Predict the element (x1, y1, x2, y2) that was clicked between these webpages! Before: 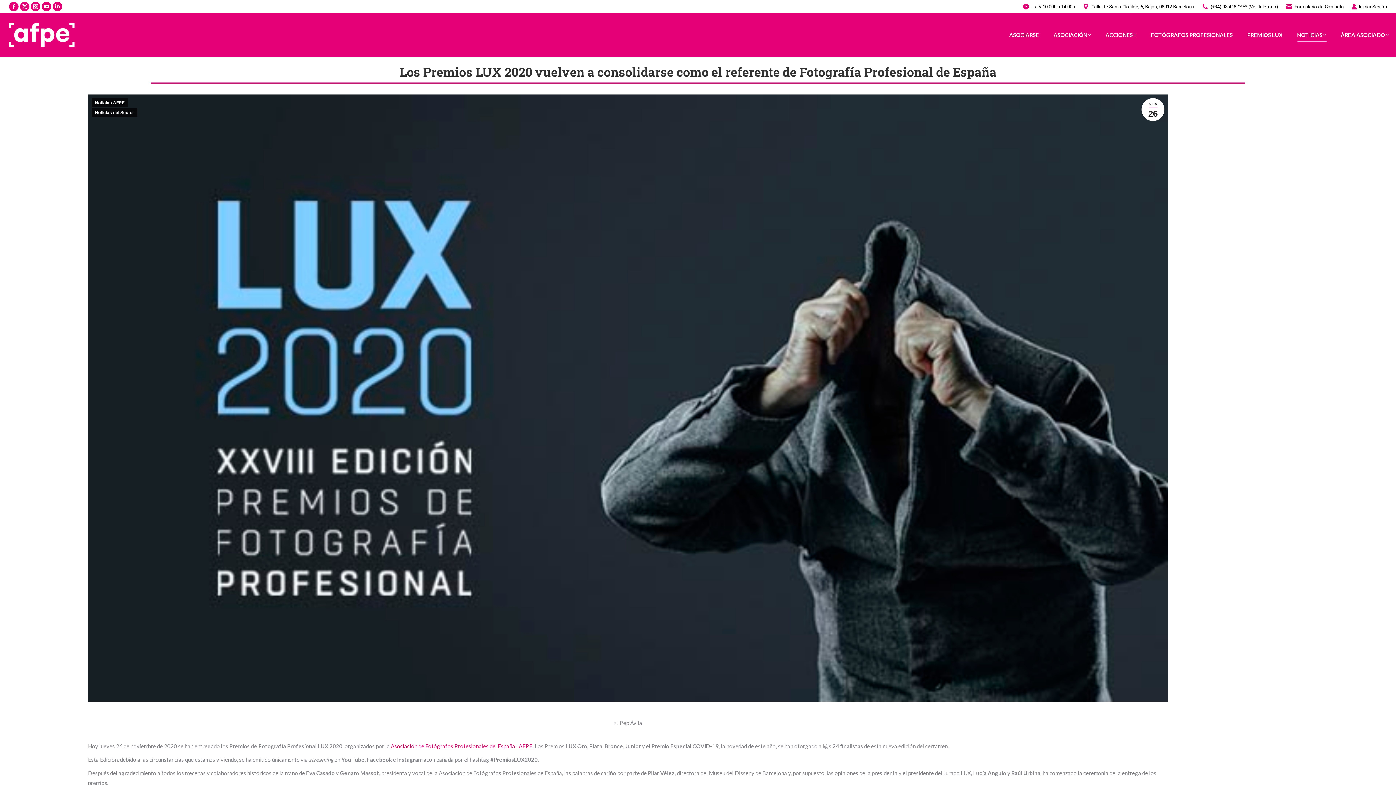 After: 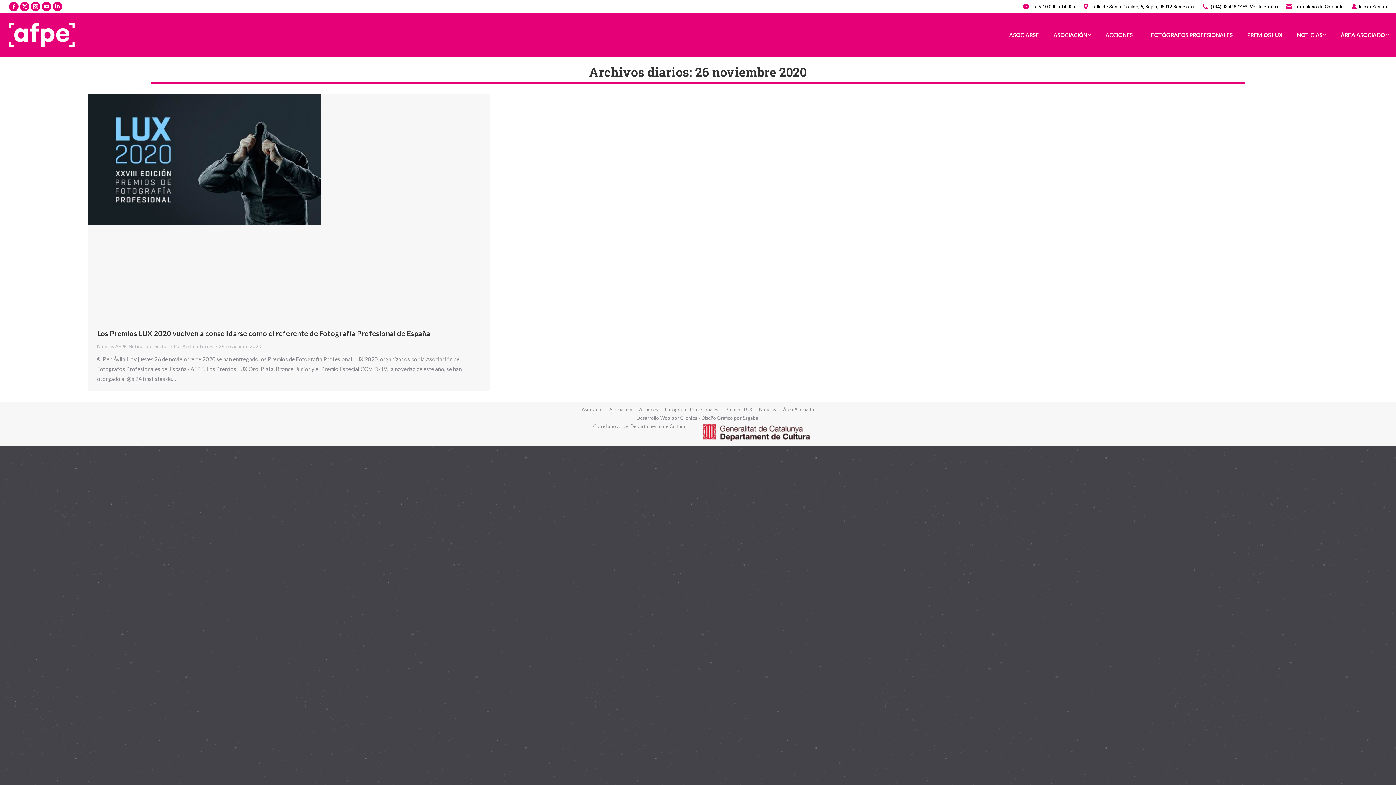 Action: label: NOV
26 bbox: (1141, 98, 1164, 121)